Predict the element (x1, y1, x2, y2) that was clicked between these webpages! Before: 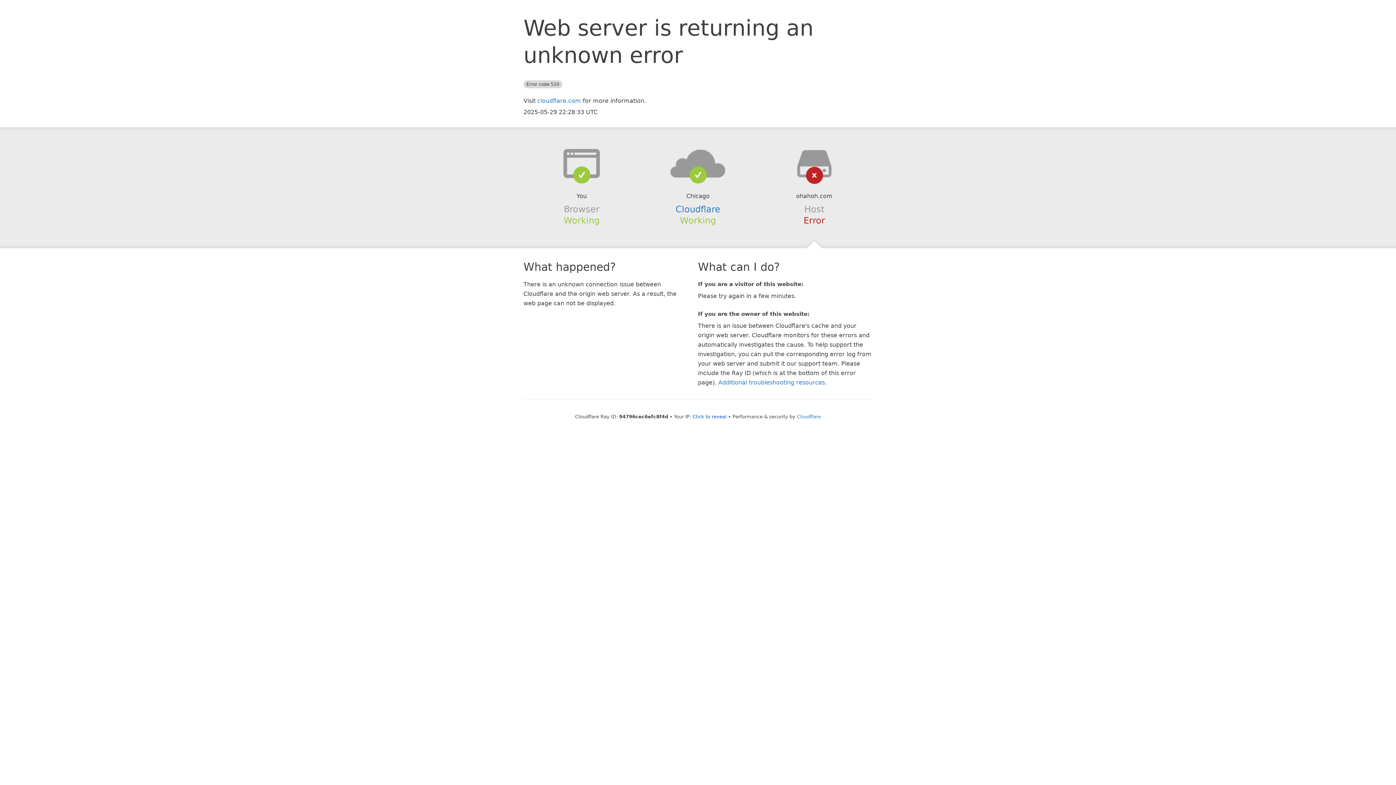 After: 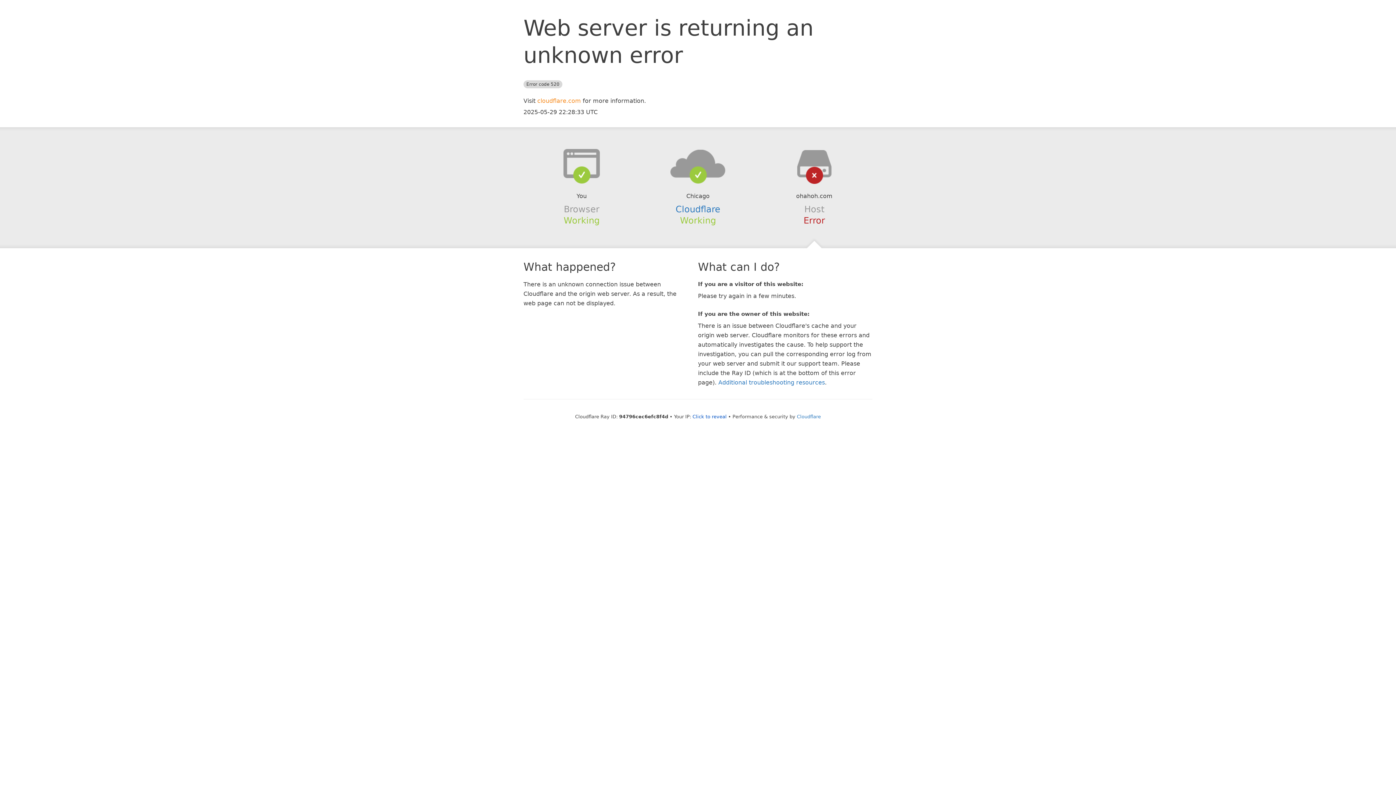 Action: label: cloudflare.com bbox: (537, 97, 581, 104)